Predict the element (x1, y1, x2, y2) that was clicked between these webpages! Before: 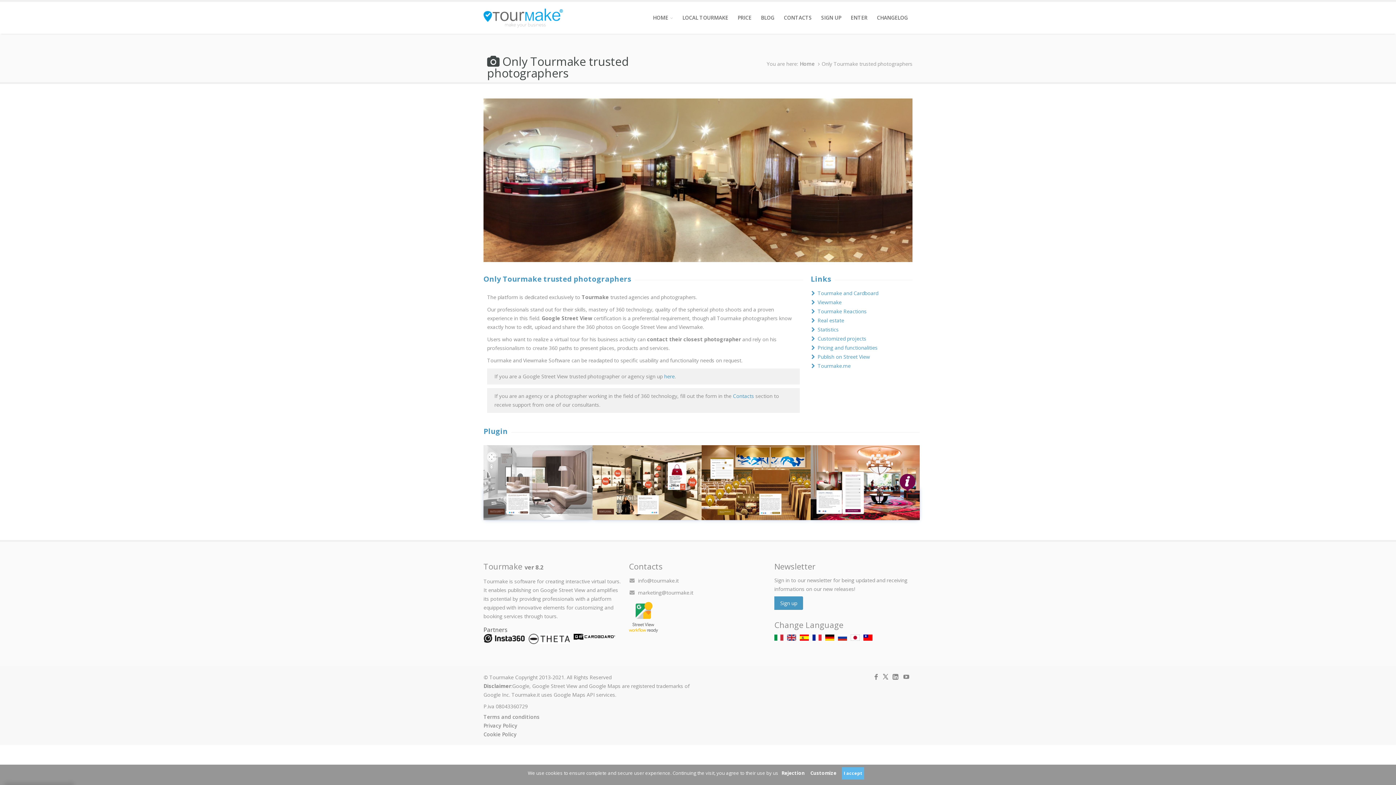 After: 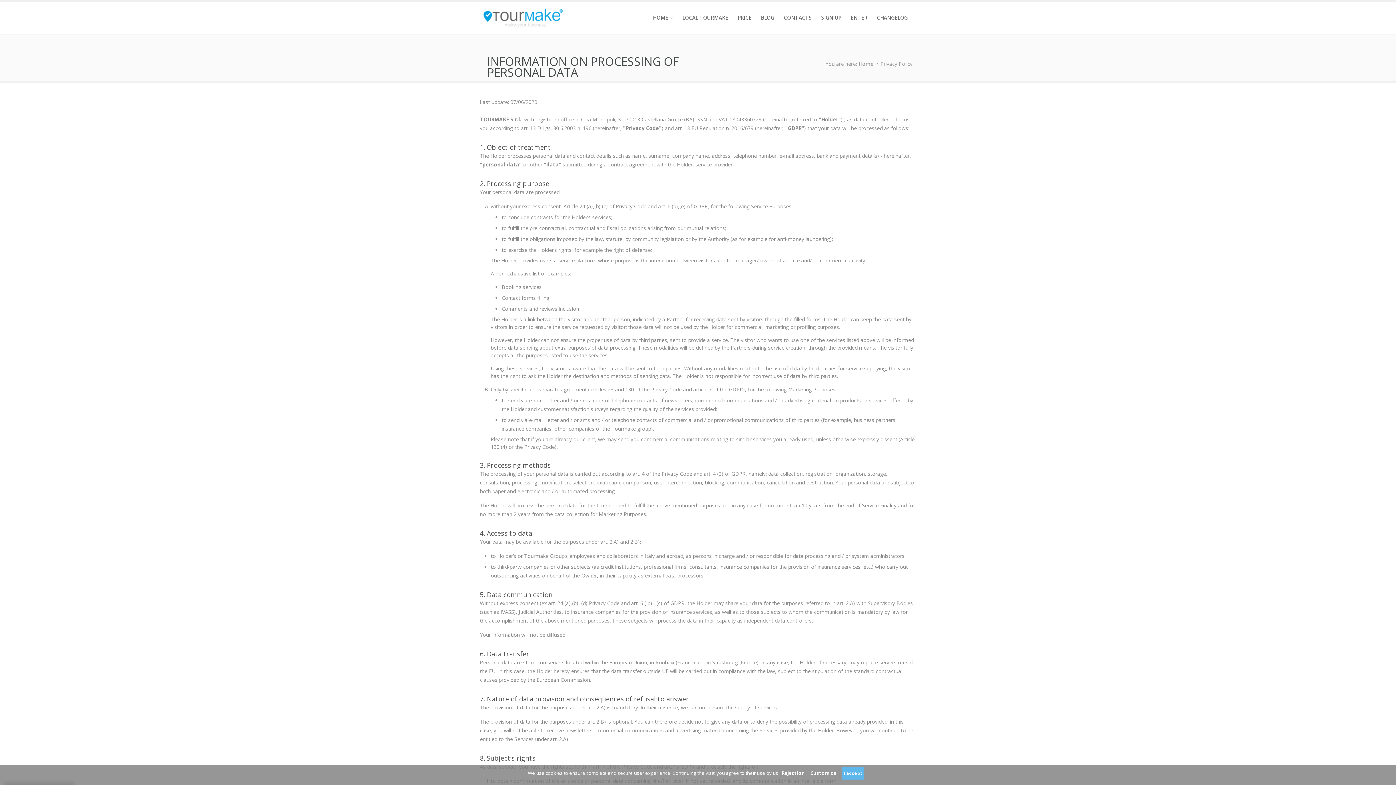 Action: label: Privacy Policy bbox: (483, 722, 517, 729)